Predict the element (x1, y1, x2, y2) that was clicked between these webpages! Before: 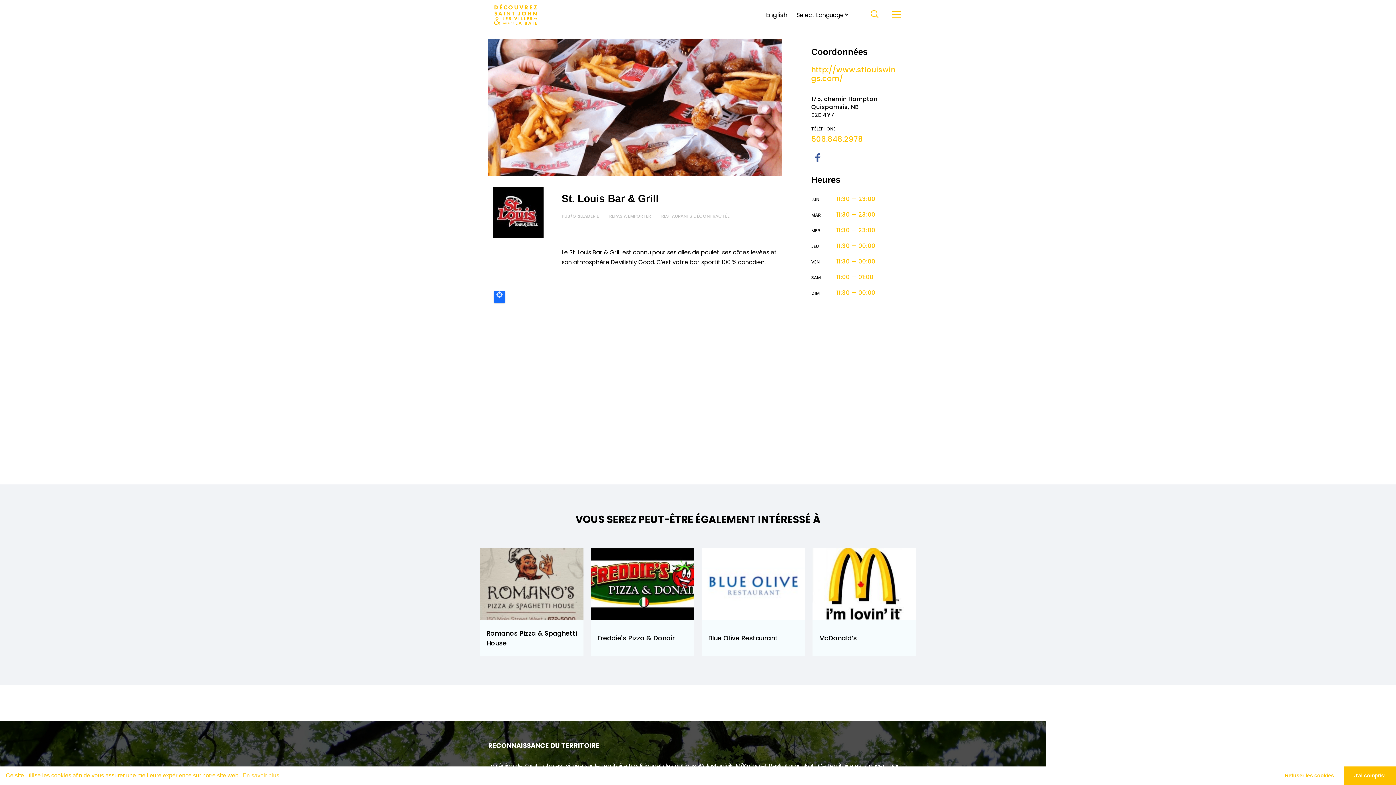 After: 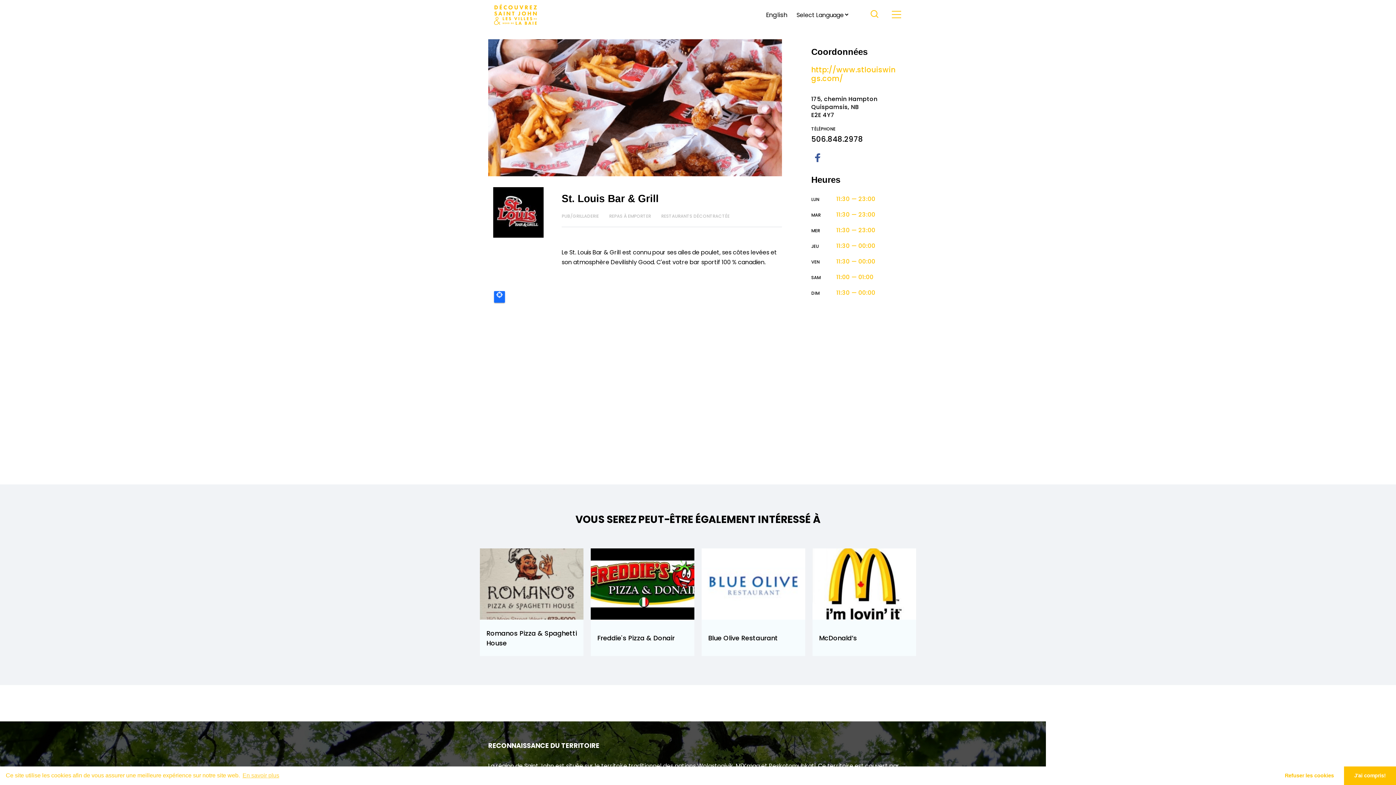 Action: bbox: (811, 134, 863, 144) label: 506.848.2978